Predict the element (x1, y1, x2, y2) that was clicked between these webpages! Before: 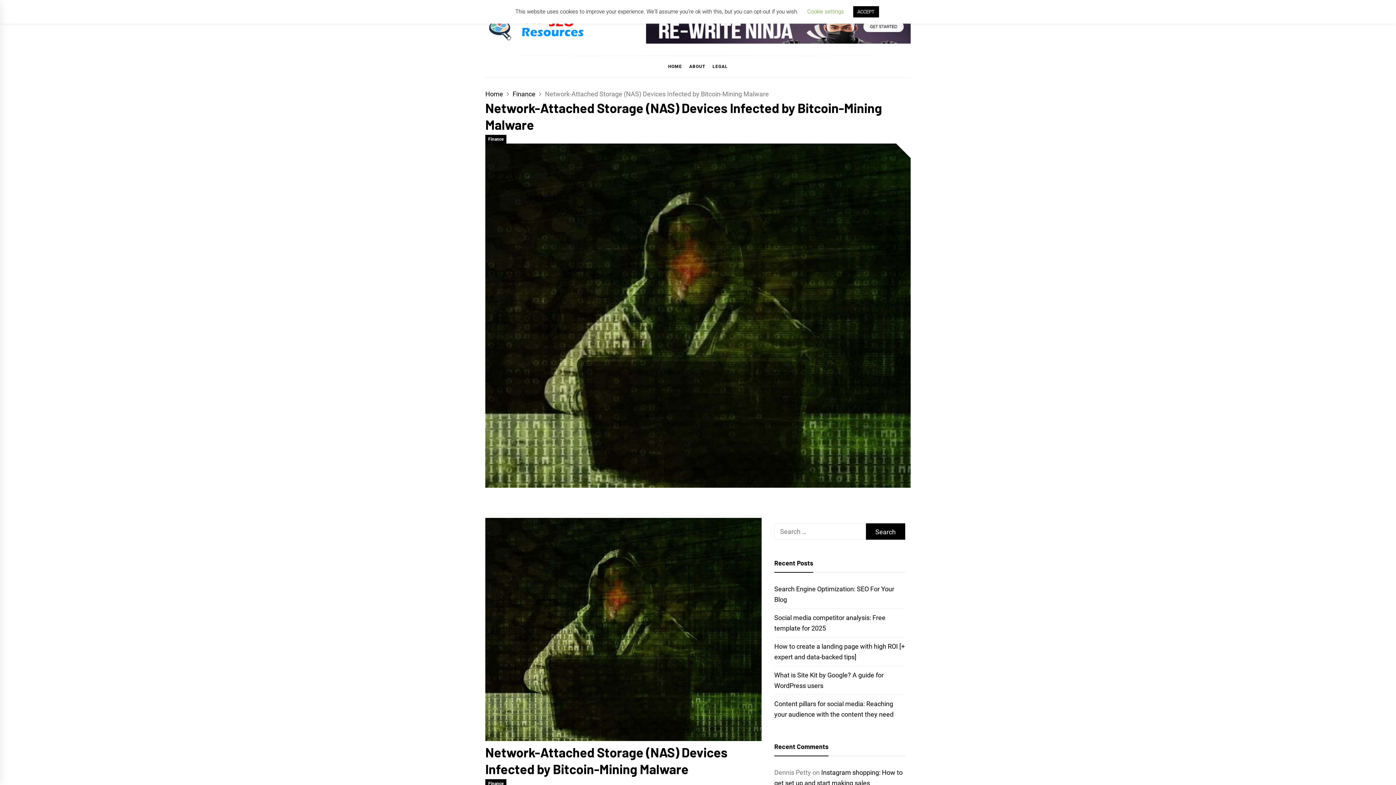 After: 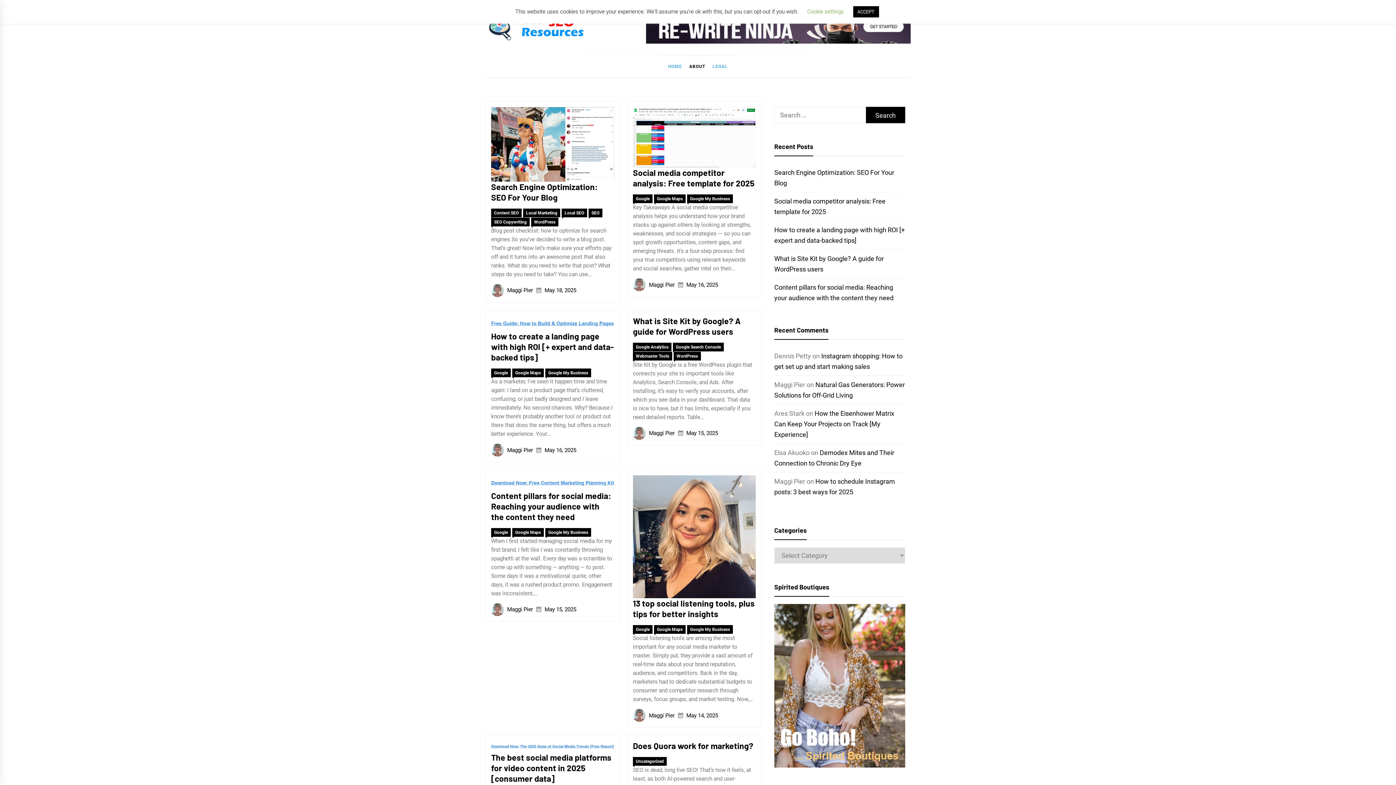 Action: bbox: (485, 11, 587, 43)